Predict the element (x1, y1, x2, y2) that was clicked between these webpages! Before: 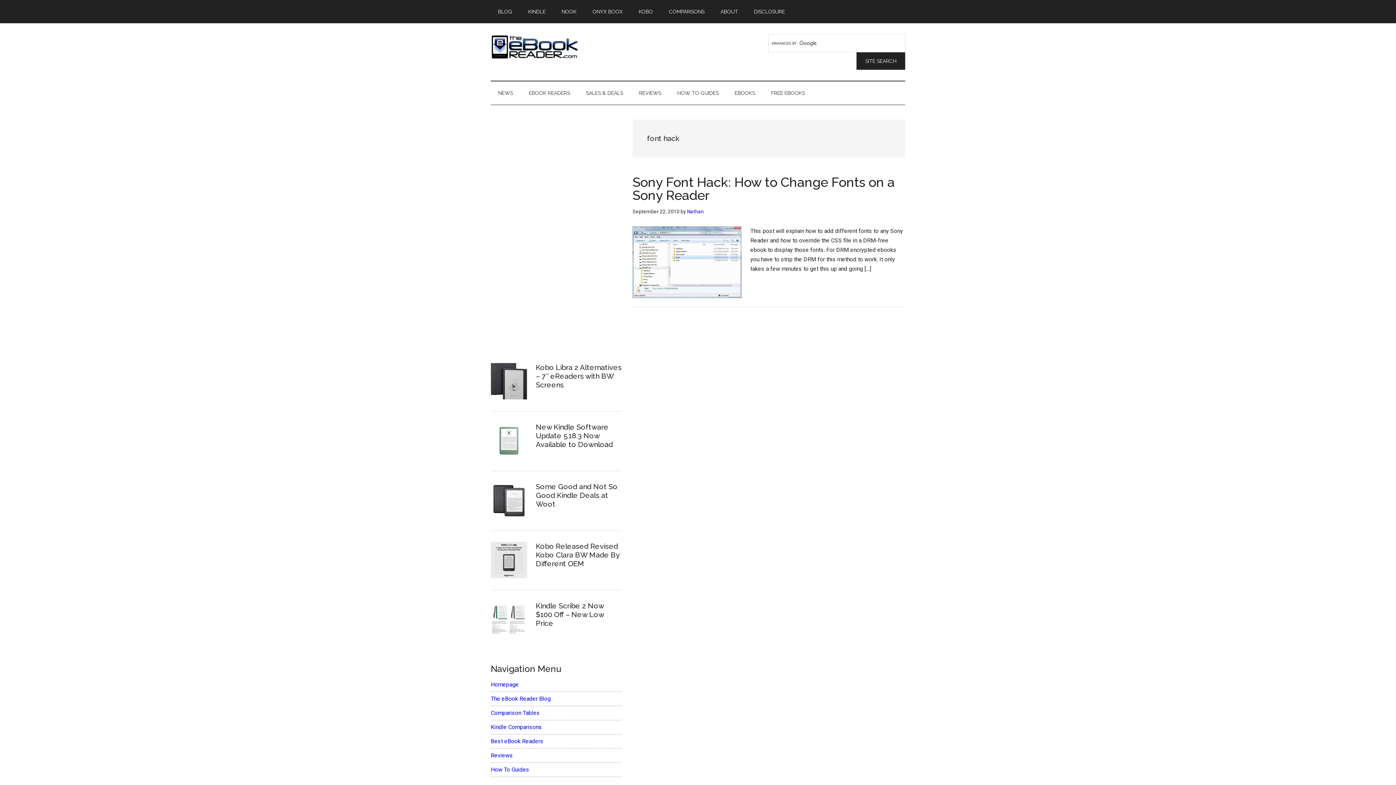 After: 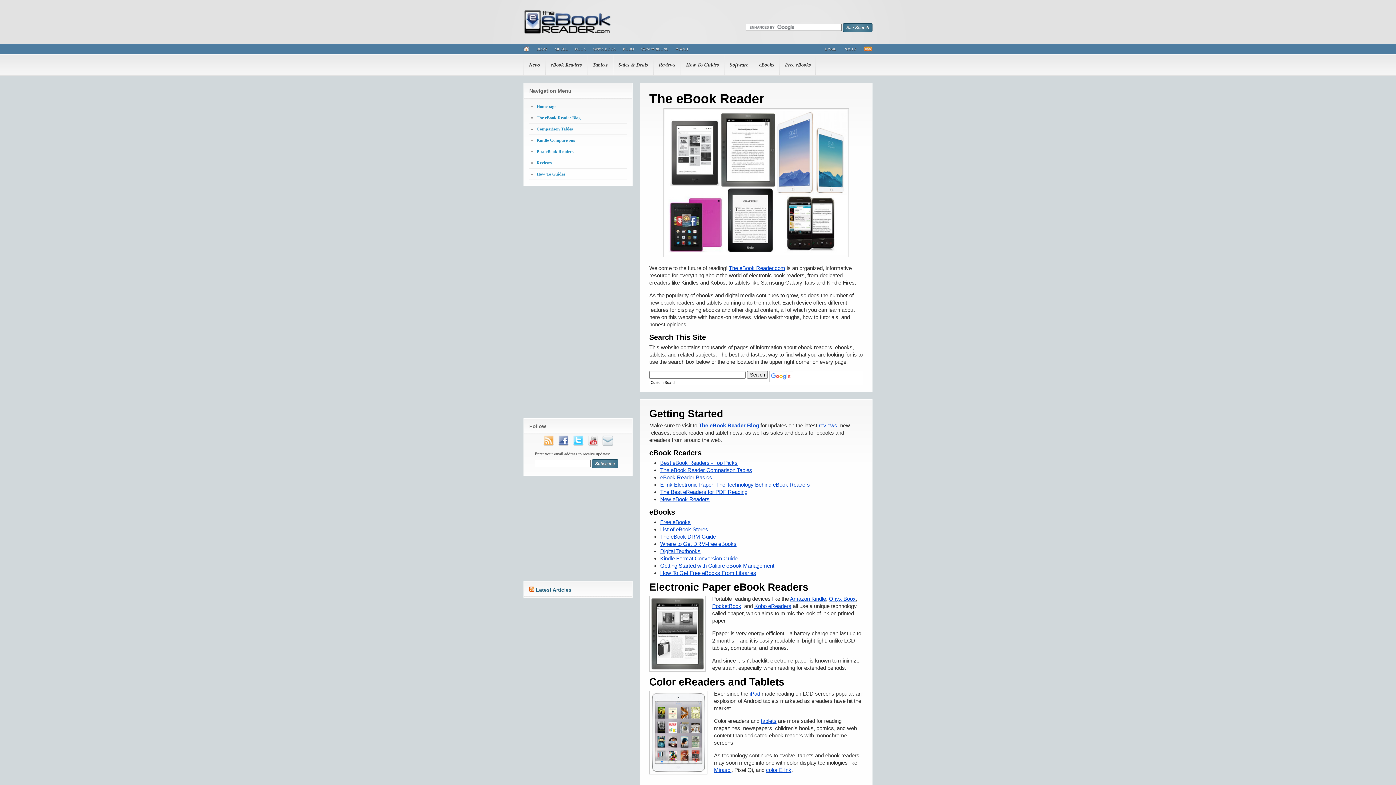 Action: label: Homepage bbox: (490, 681, 518, 688)